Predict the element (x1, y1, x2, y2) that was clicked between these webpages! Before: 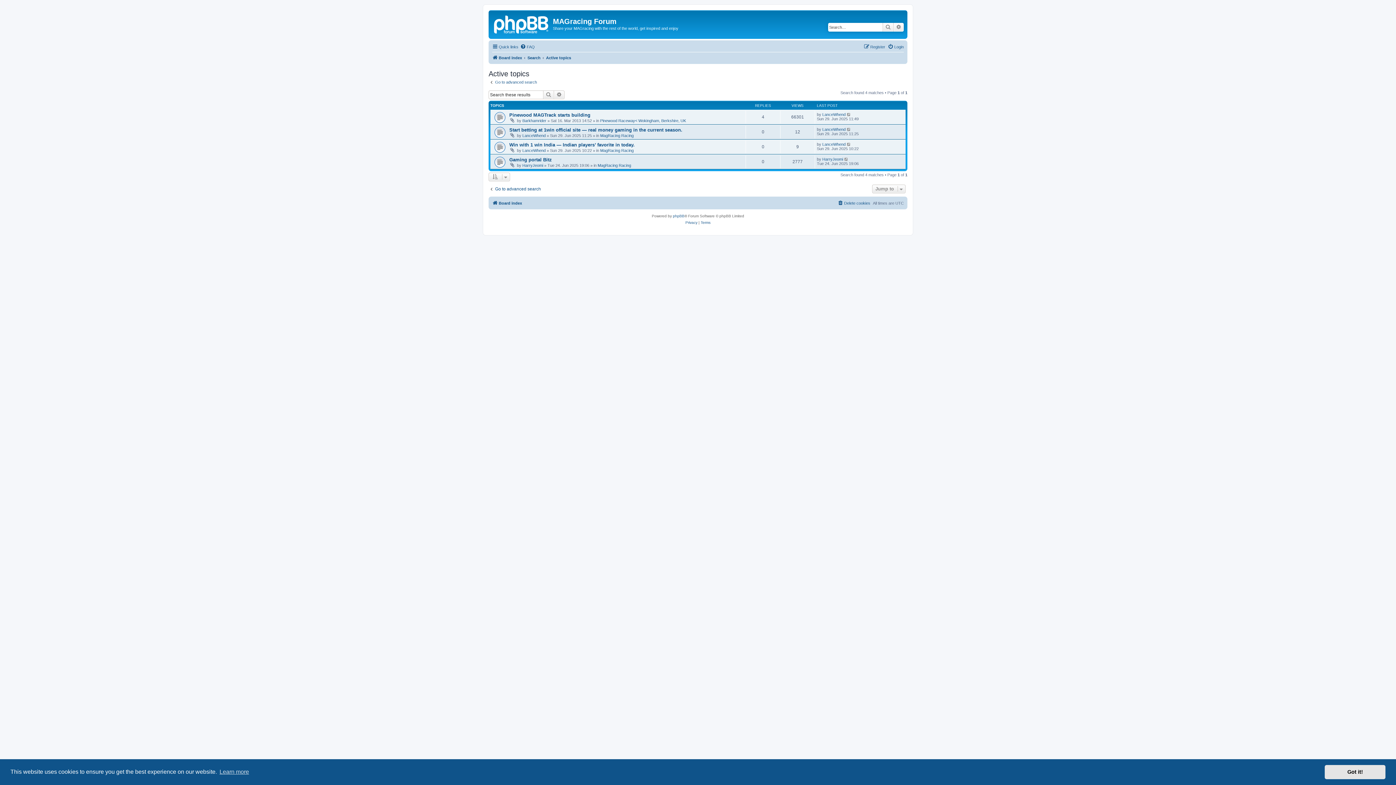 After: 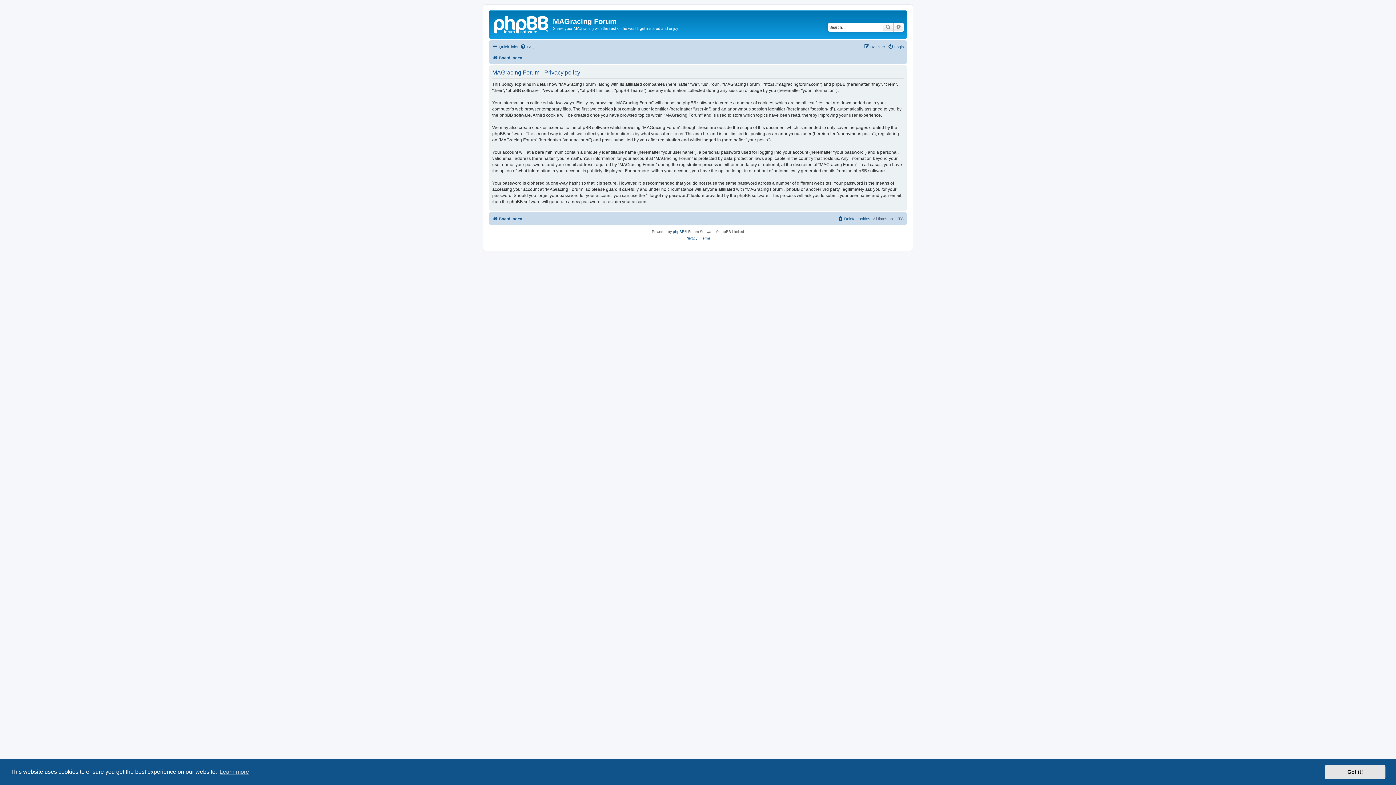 Action: bbox: (685, 219, 697, 226) label: Privacy